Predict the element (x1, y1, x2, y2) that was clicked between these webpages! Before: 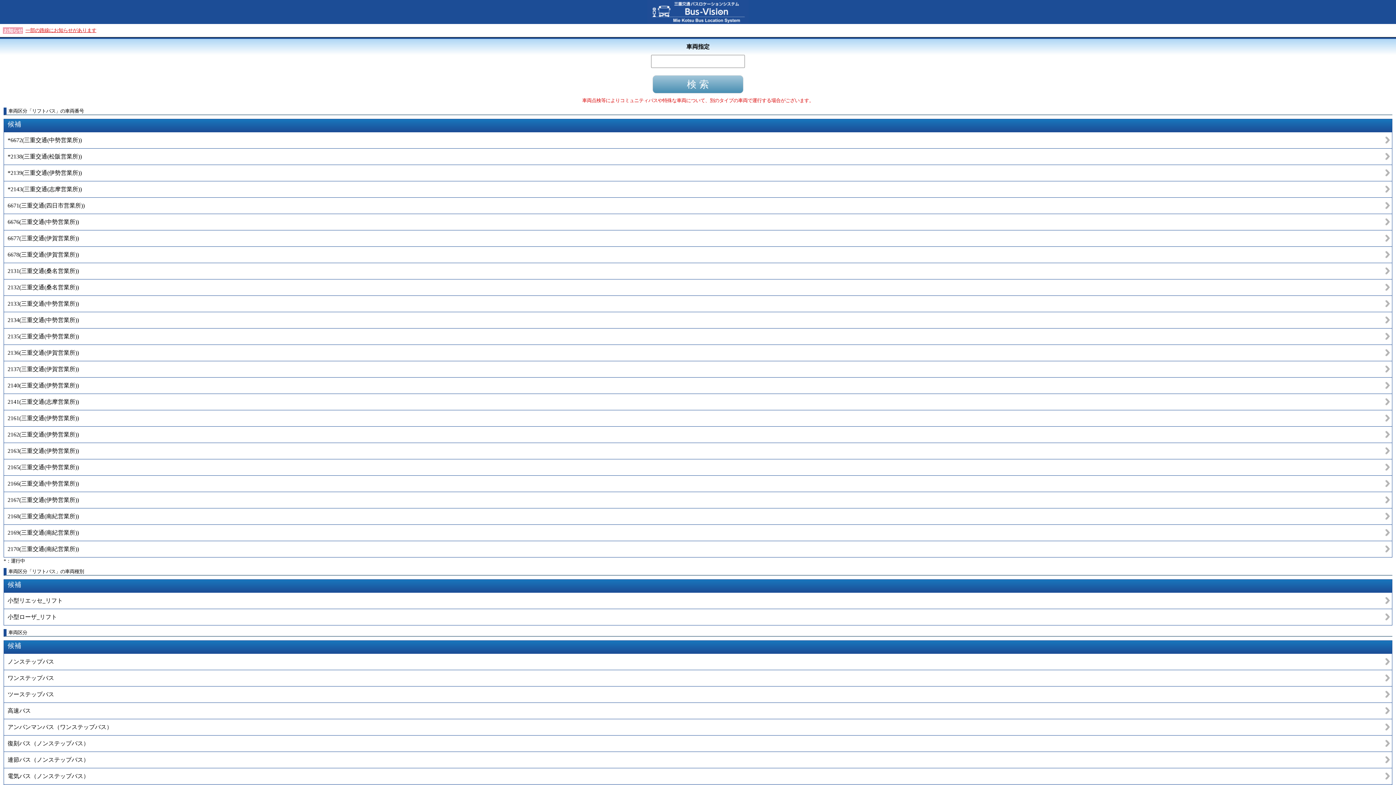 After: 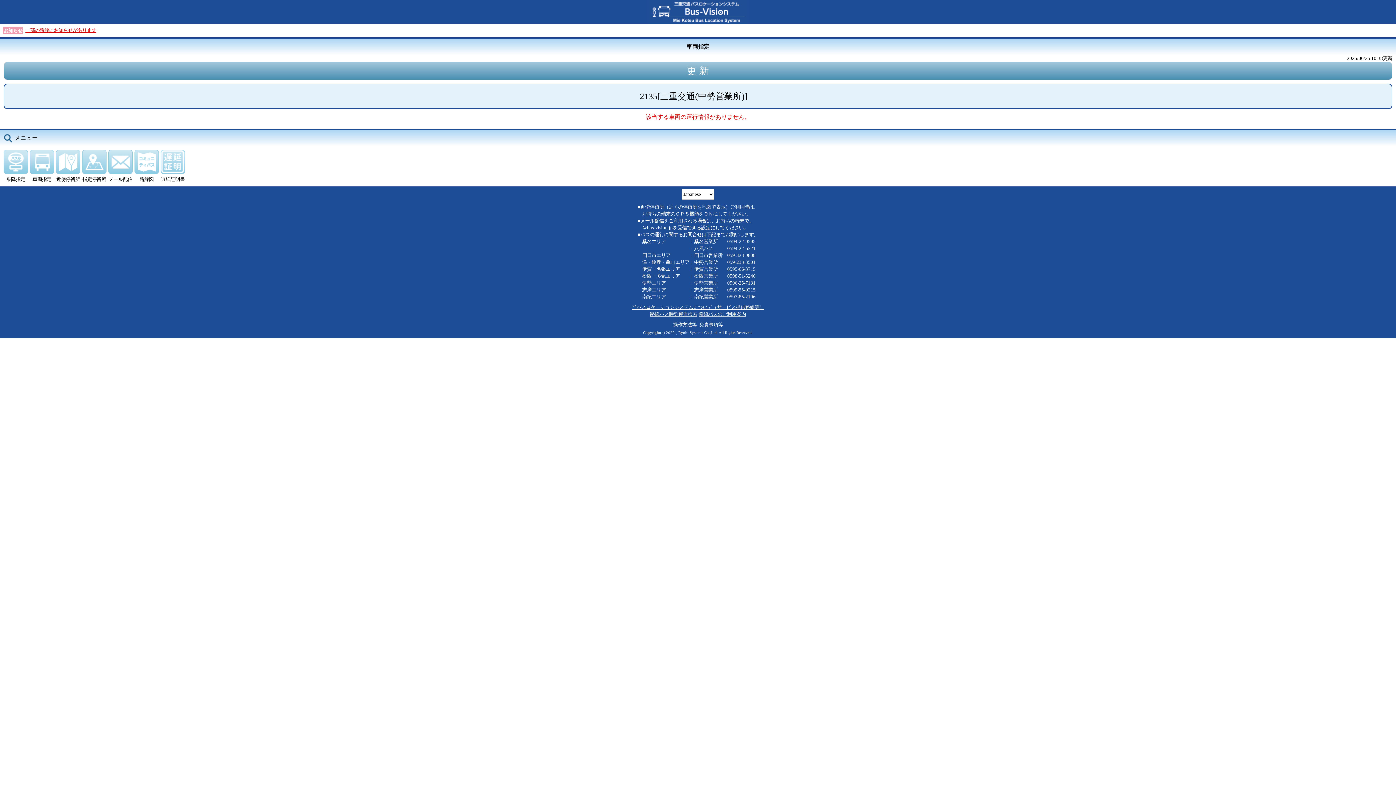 Action: bbox: (3, 328, 1392, 345) label: 2135(三重交通(中勢営業所))